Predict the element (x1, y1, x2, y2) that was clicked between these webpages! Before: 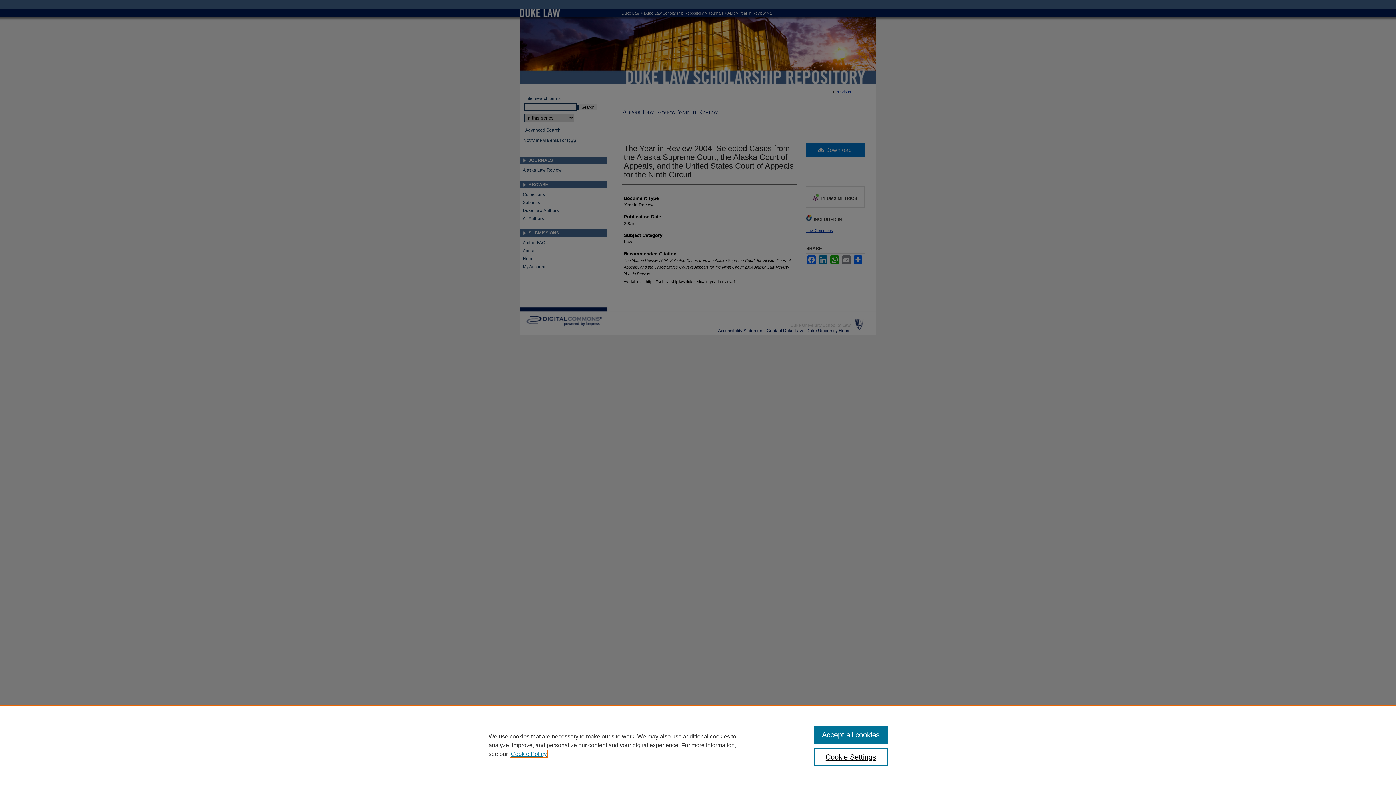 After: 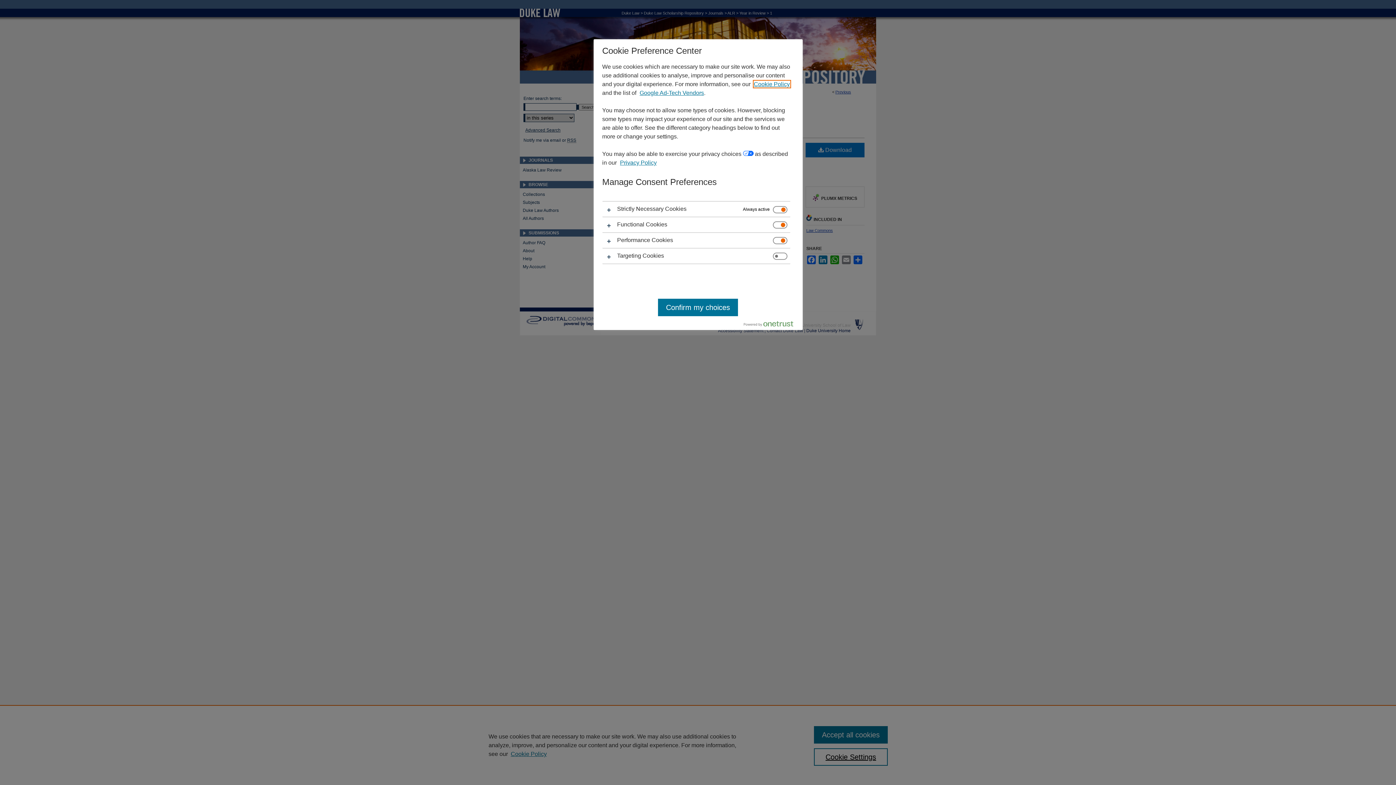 Action: bbox: (814, 748, 887, 766) label: Cookie Settings